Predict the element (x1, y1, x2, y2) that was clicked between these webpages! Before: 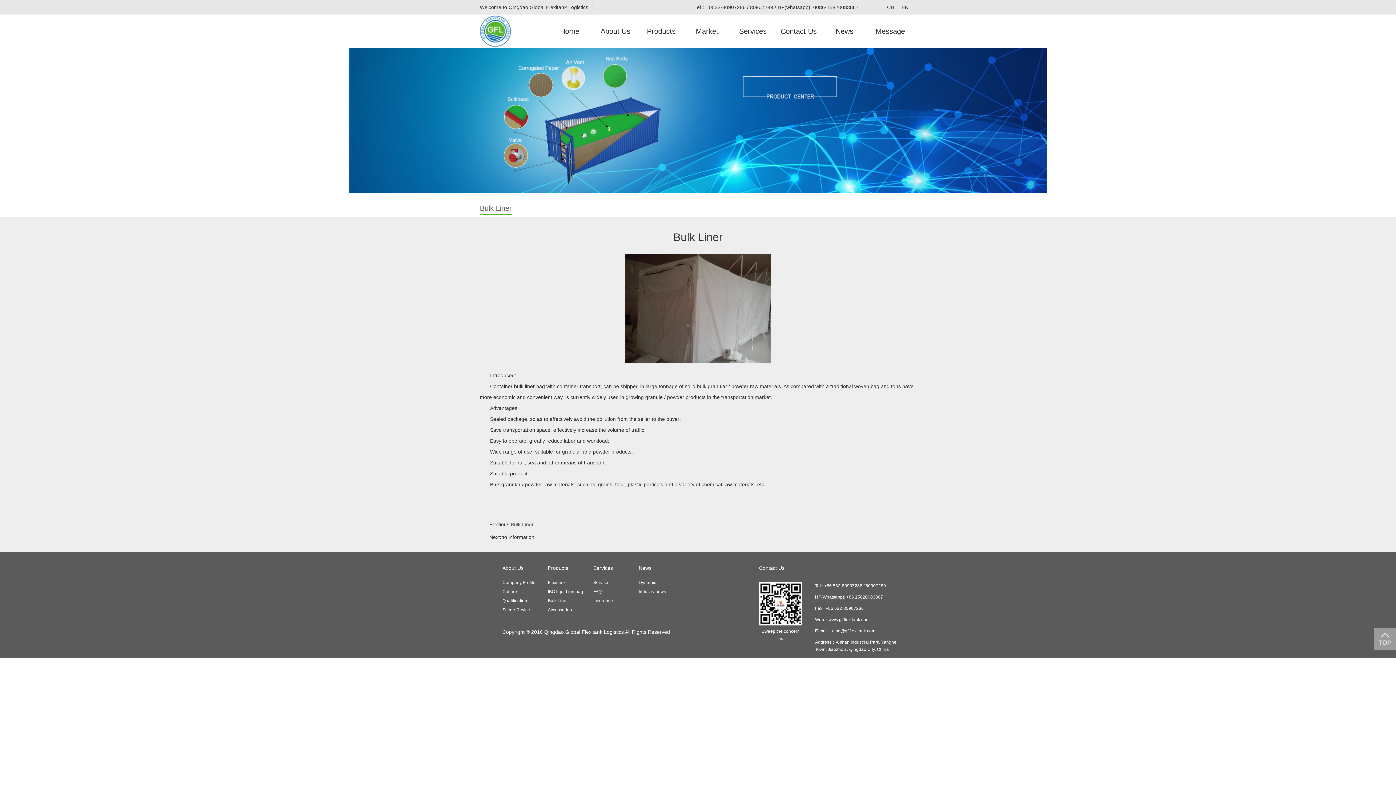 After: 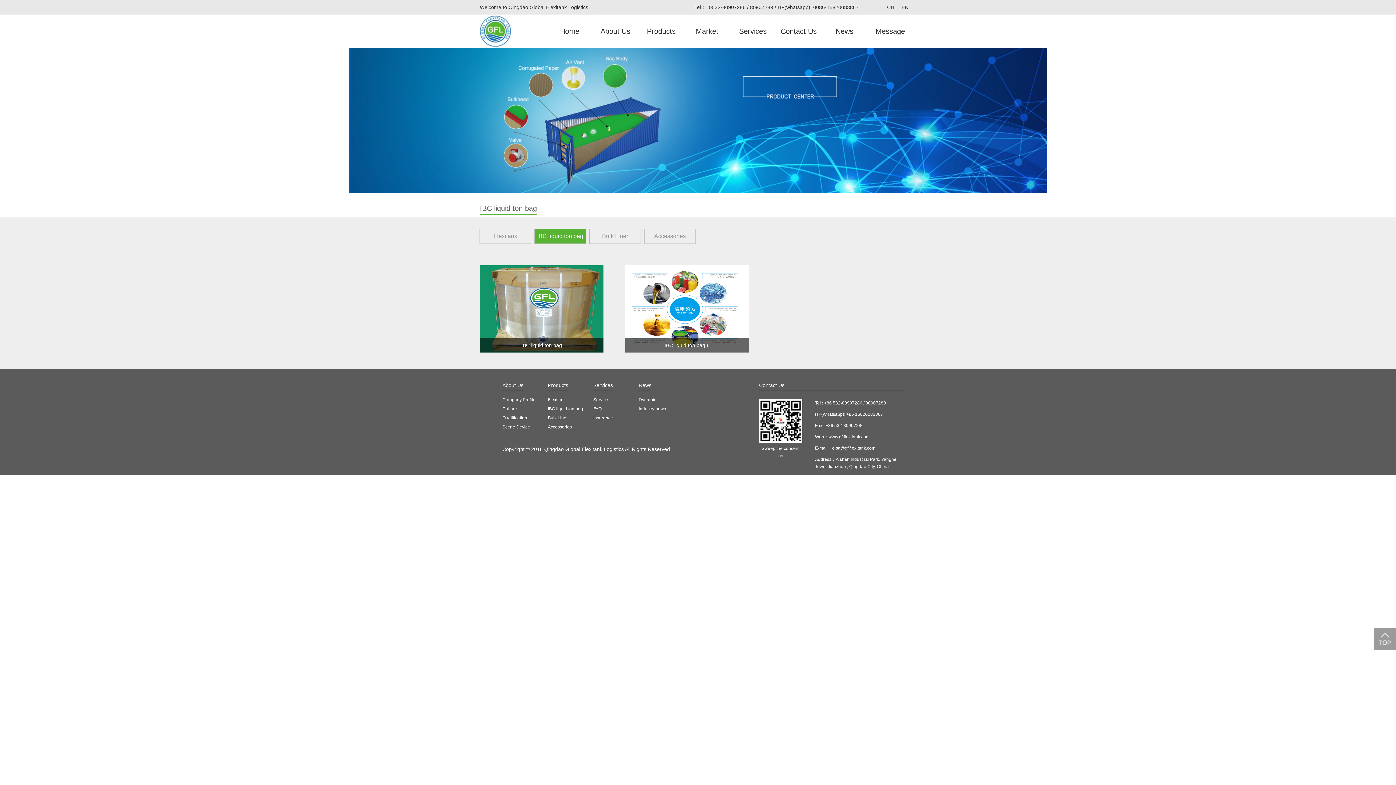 Action: bbox: (548, 589, 583, 594) label: IBC liquid ton bag